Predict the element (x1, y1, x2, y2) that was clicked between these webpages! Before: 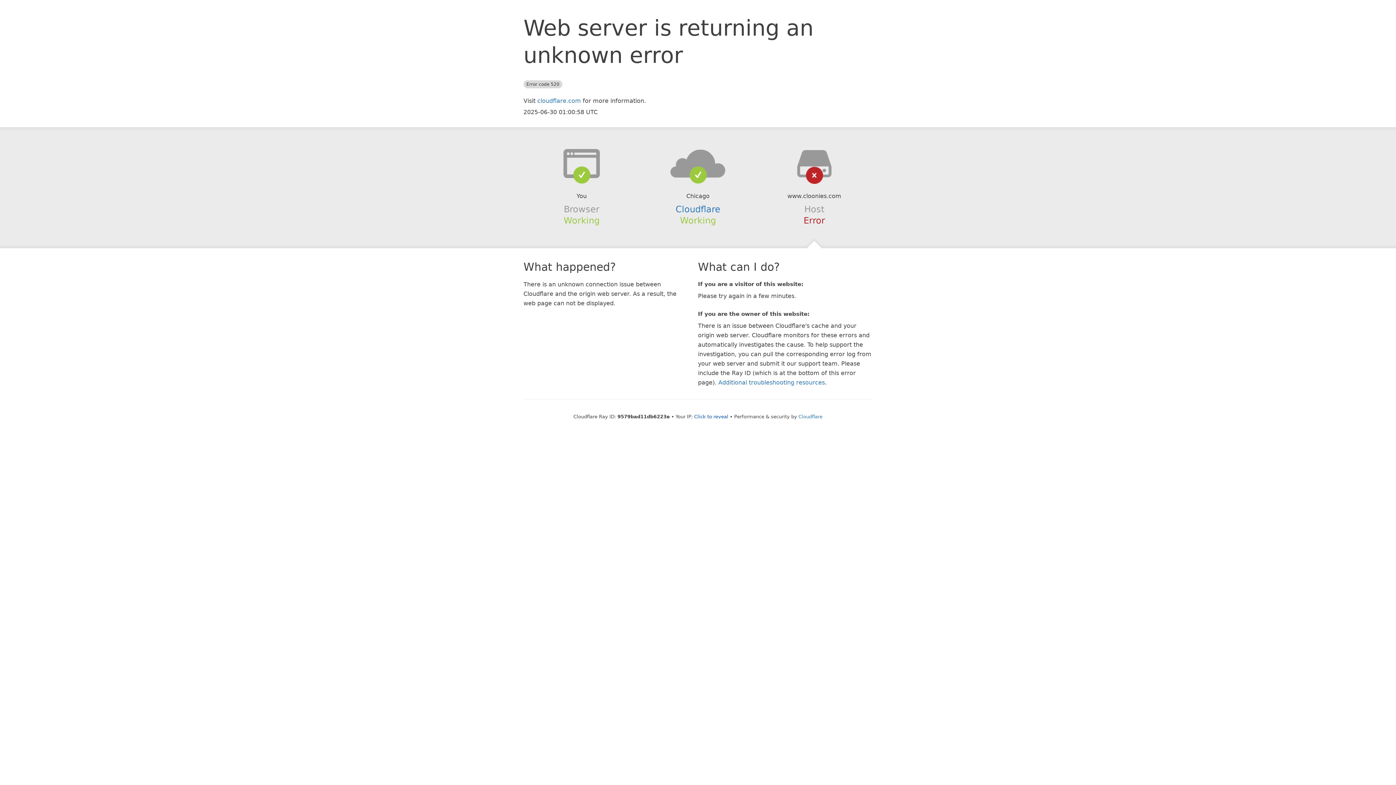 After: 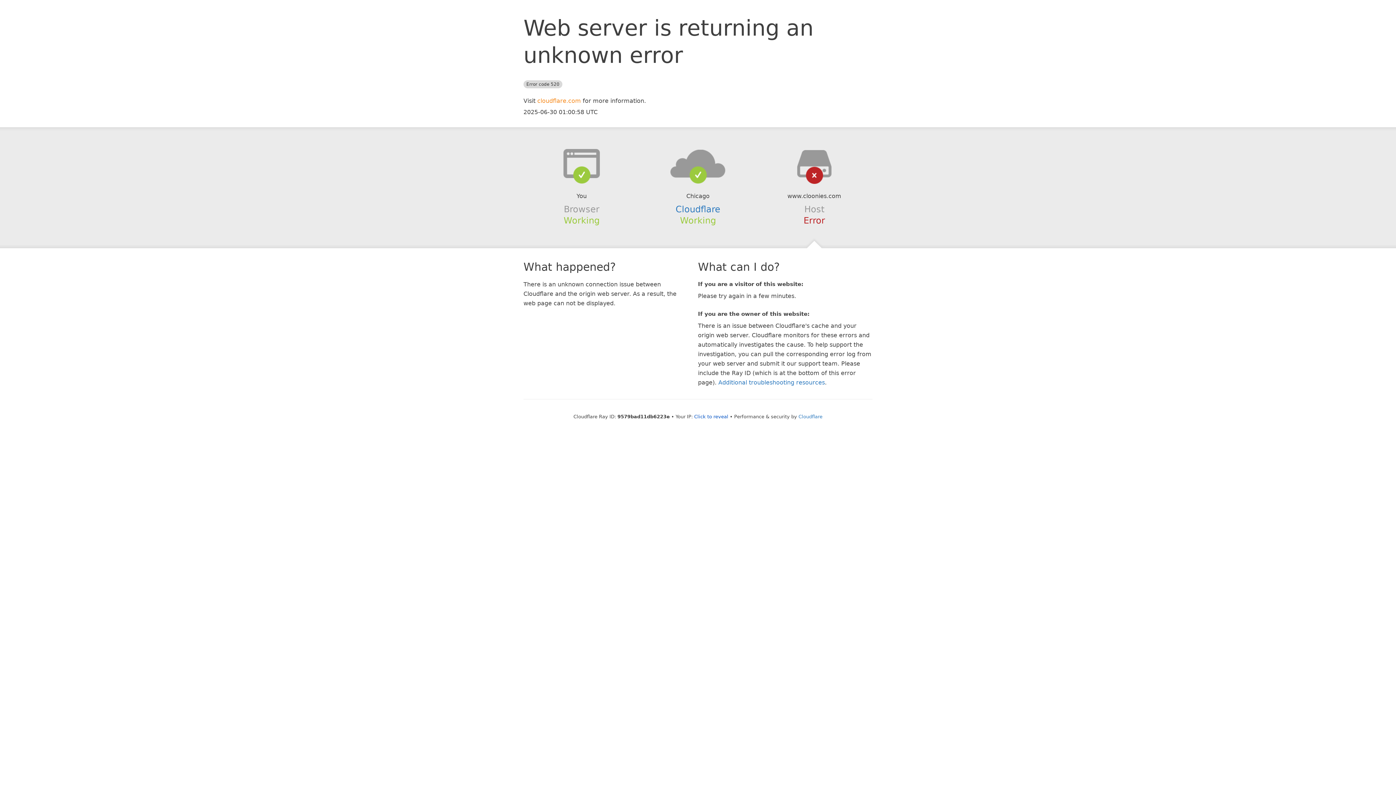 Action: bbox: (537, 97, 581, 104) label: cloudflare.com